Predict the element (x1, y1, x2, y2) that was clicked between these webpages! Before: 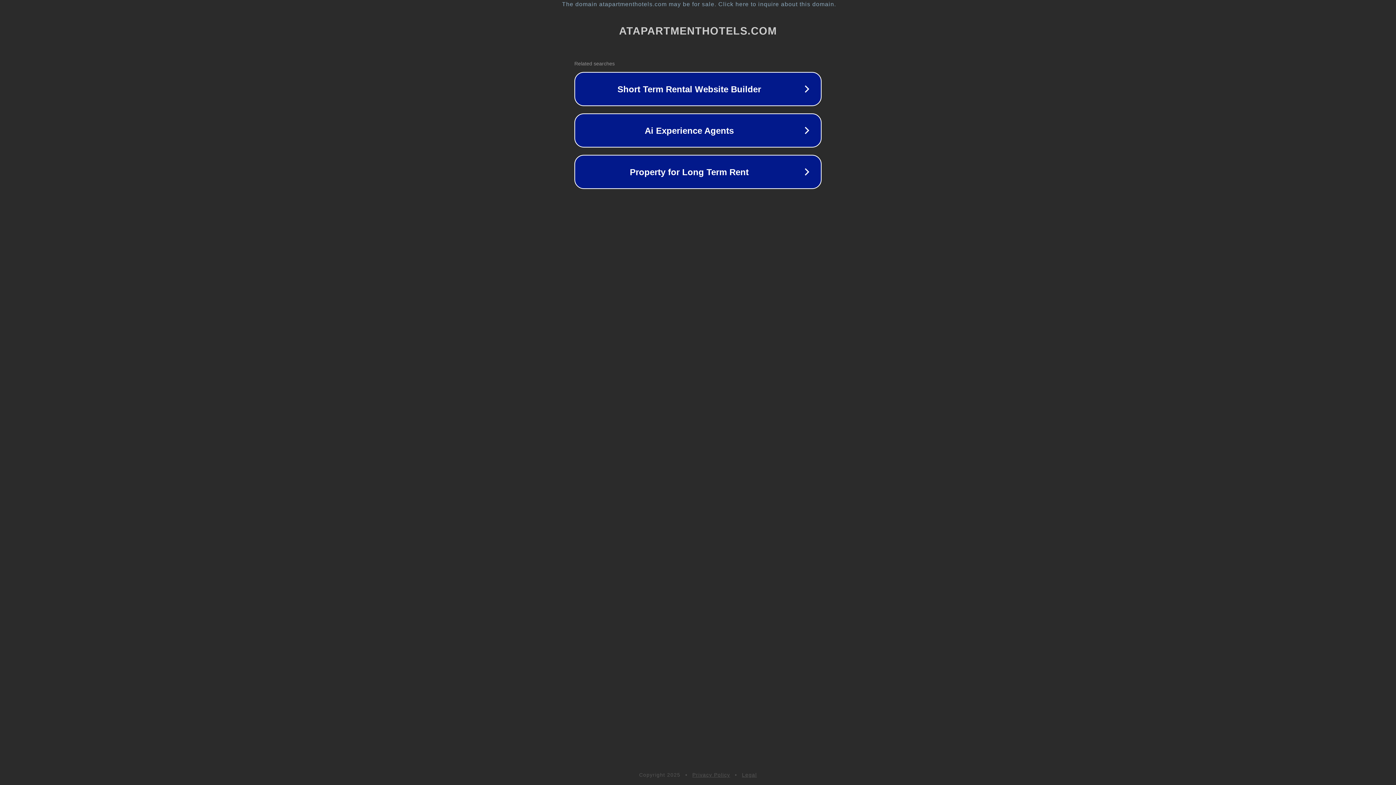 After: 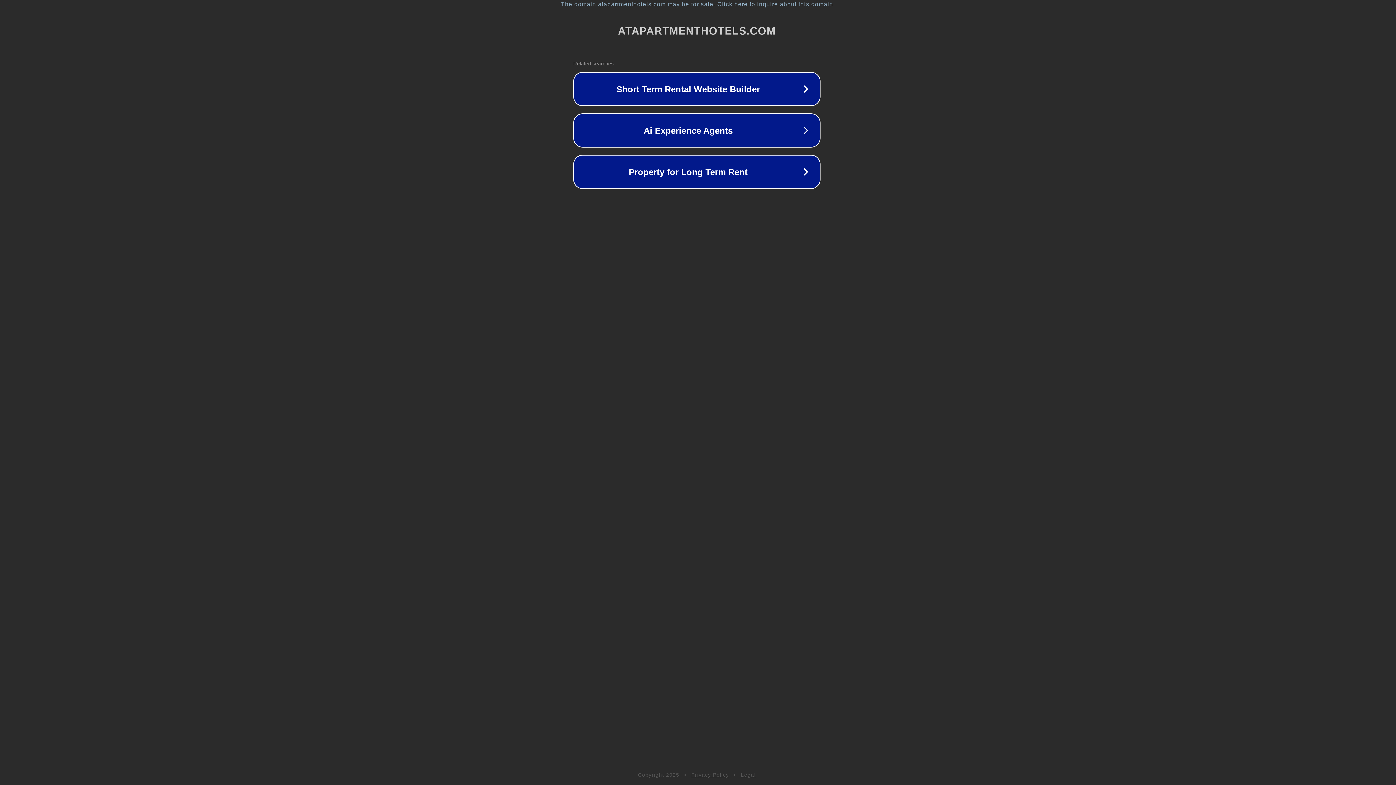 Action: bbox: (1, 1, 1397, 7) label: The domain atapartmenthotels.com may be for sale. Click here to inquire about this domain.